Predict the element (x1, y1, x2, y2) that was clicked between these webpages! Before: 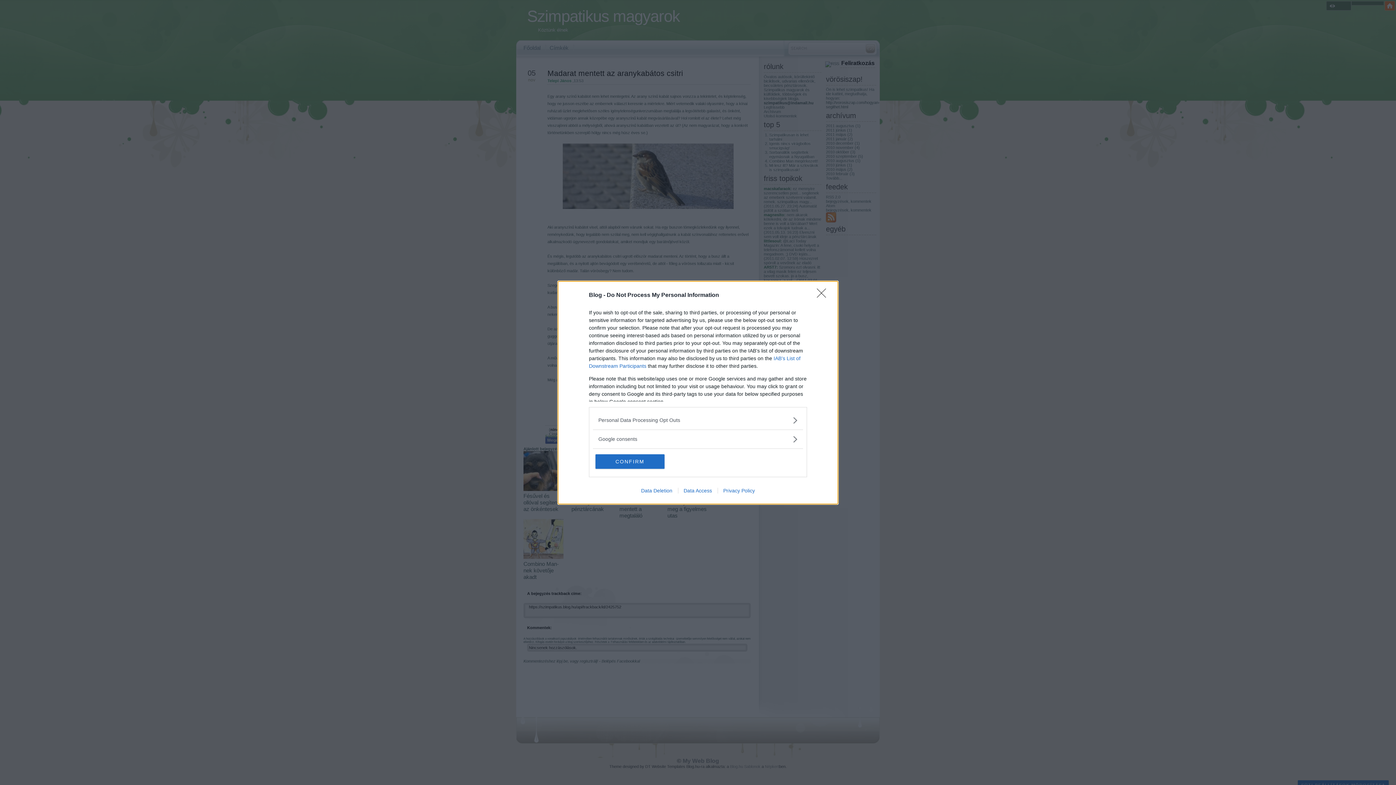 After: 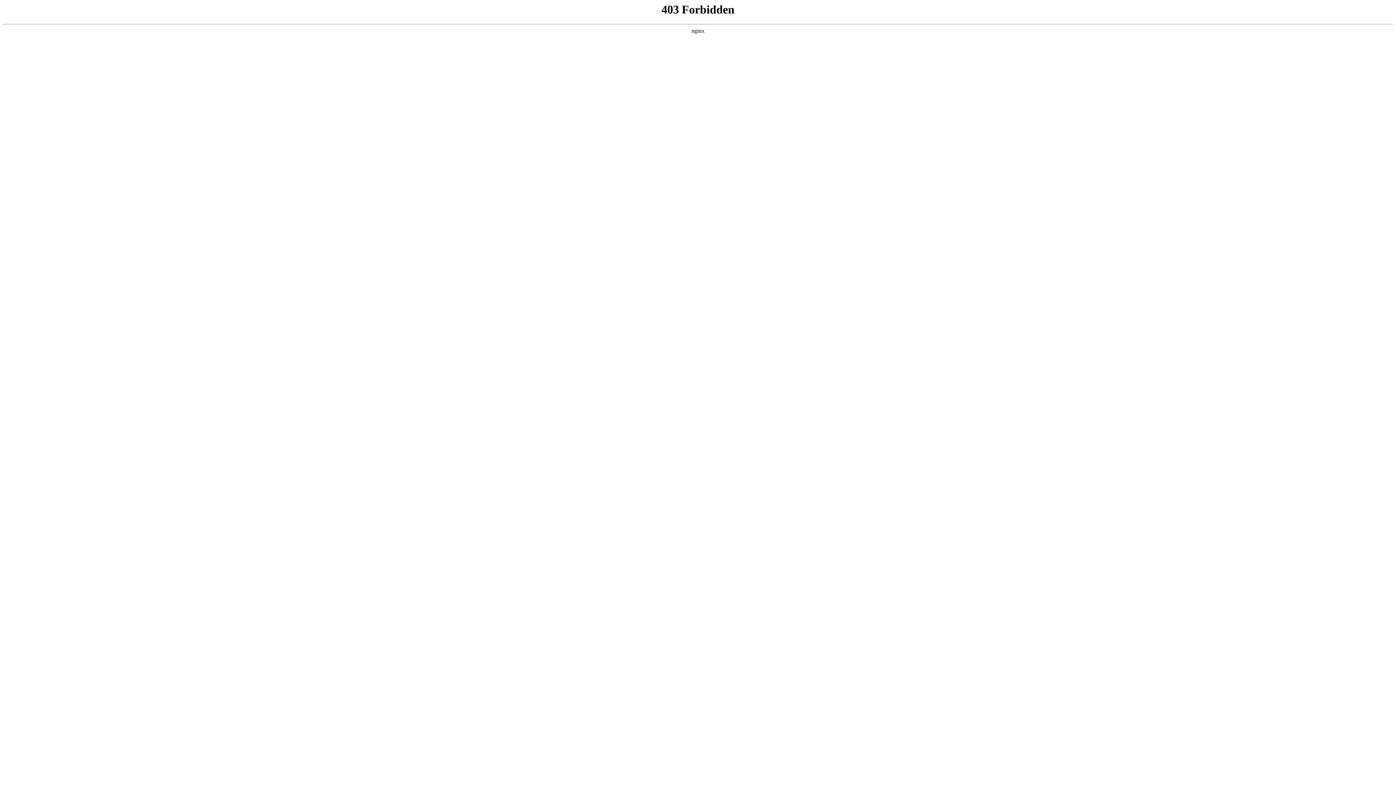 Action: label: Privacy Policy bbox: (717, 487, 760, 493)